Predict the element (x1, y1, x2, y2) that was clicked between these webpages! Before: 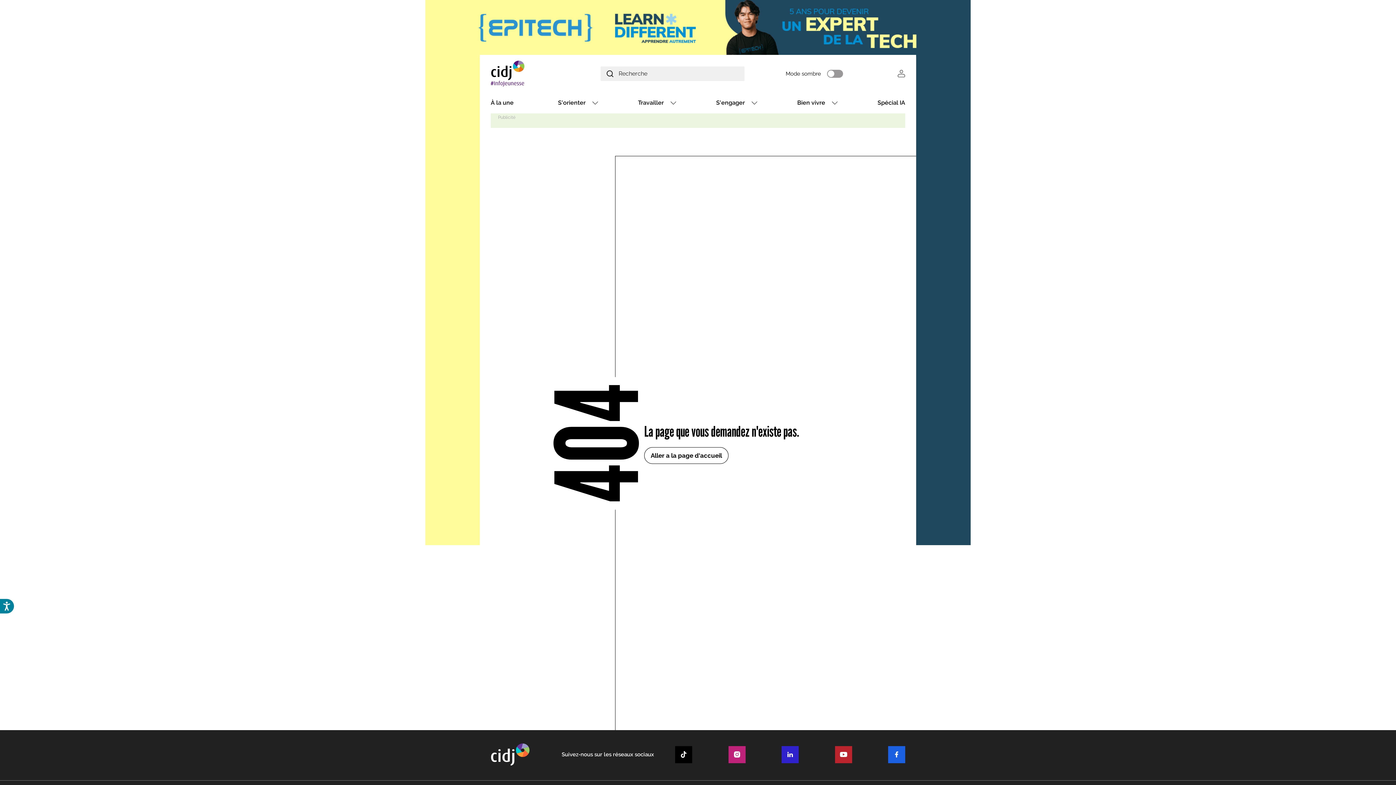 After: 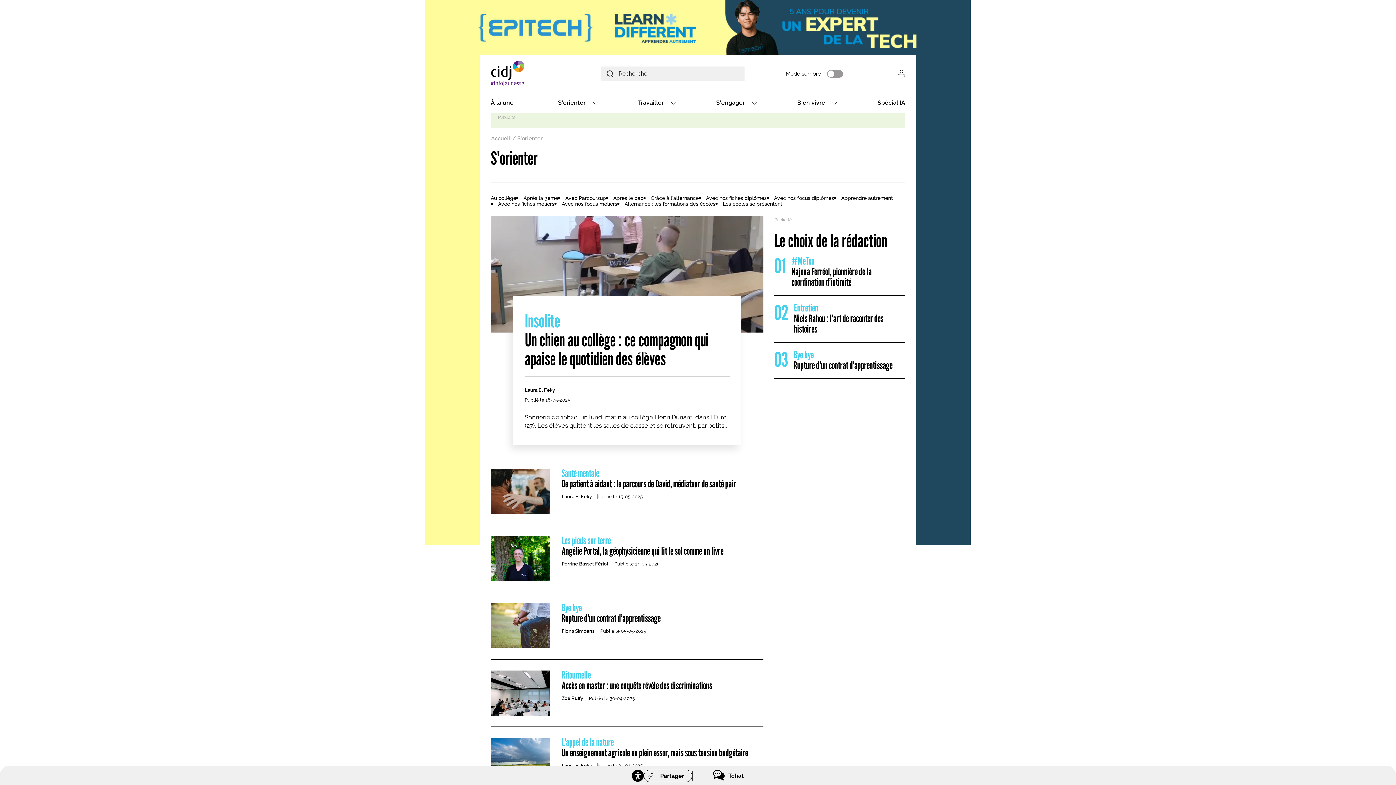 Action: bbox: (552, 95, 591, 110) label: S'orienter